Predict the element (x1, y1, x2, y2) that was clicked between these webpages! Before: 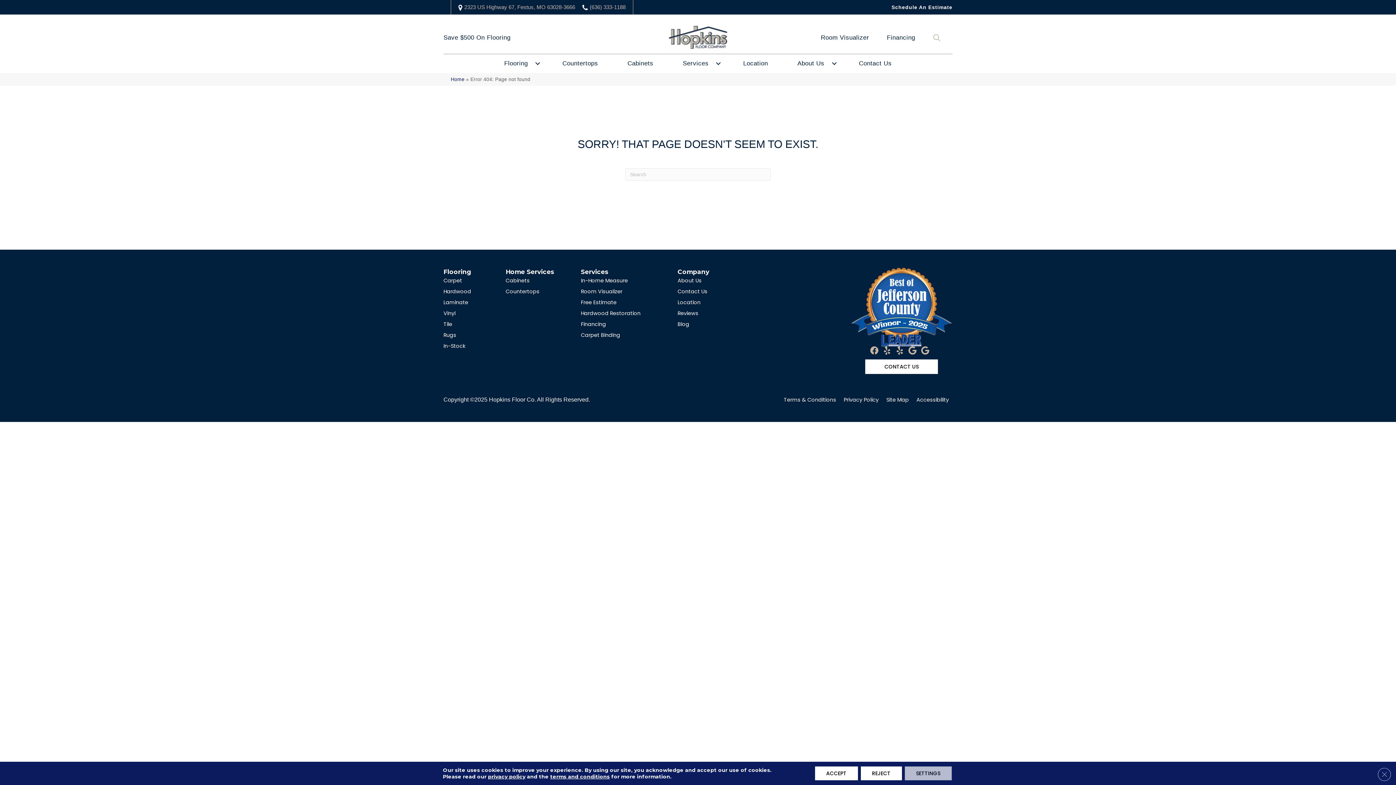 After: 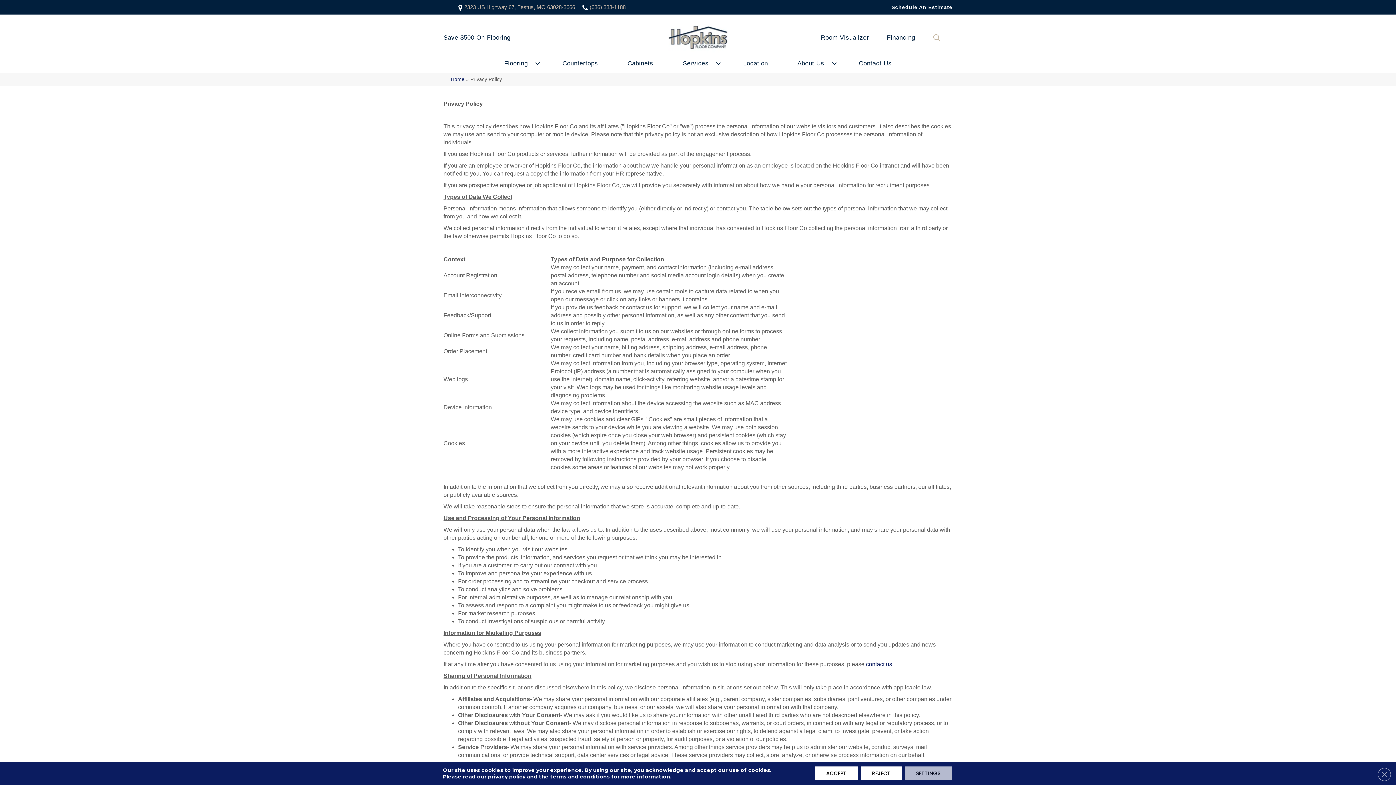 Action: label: Privacy Policy bbox: (840, 395, 882, 405)